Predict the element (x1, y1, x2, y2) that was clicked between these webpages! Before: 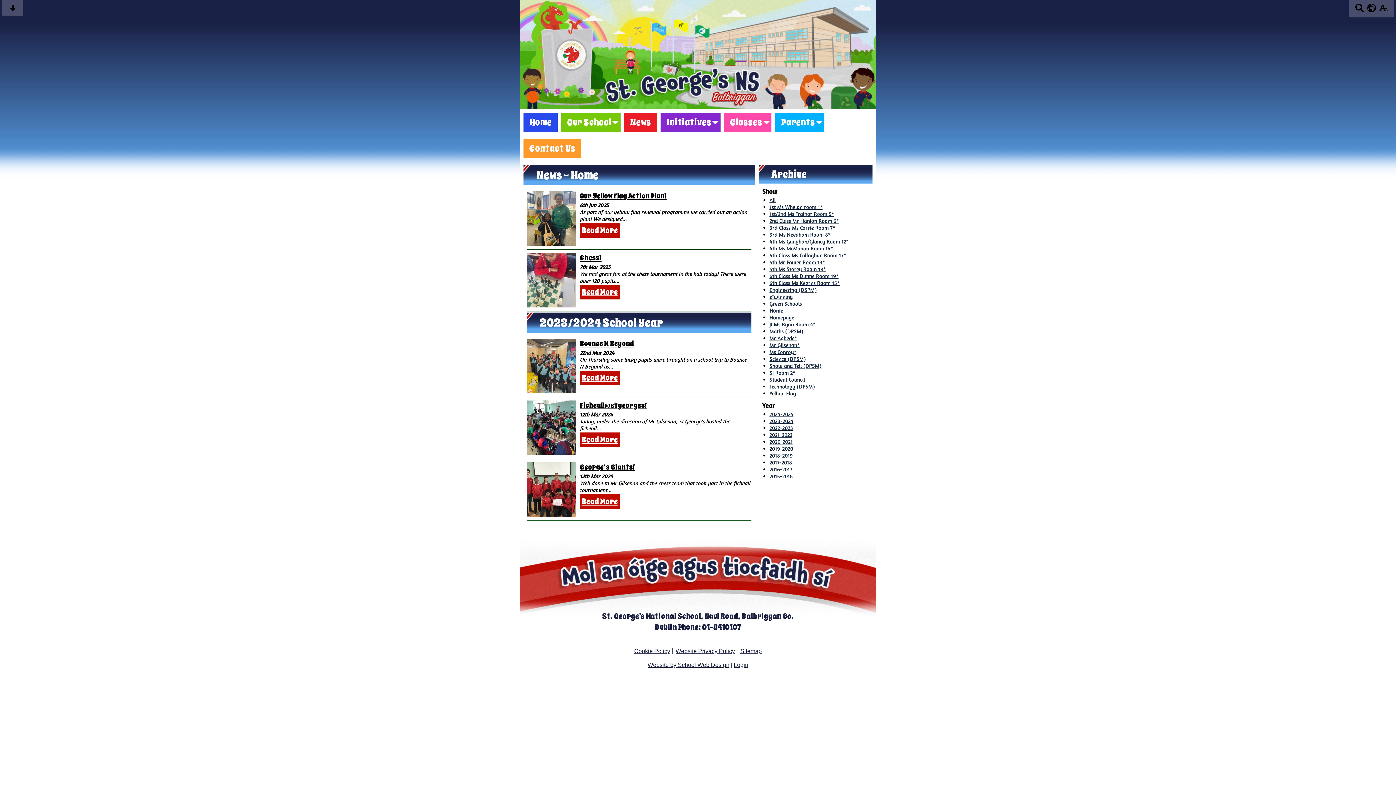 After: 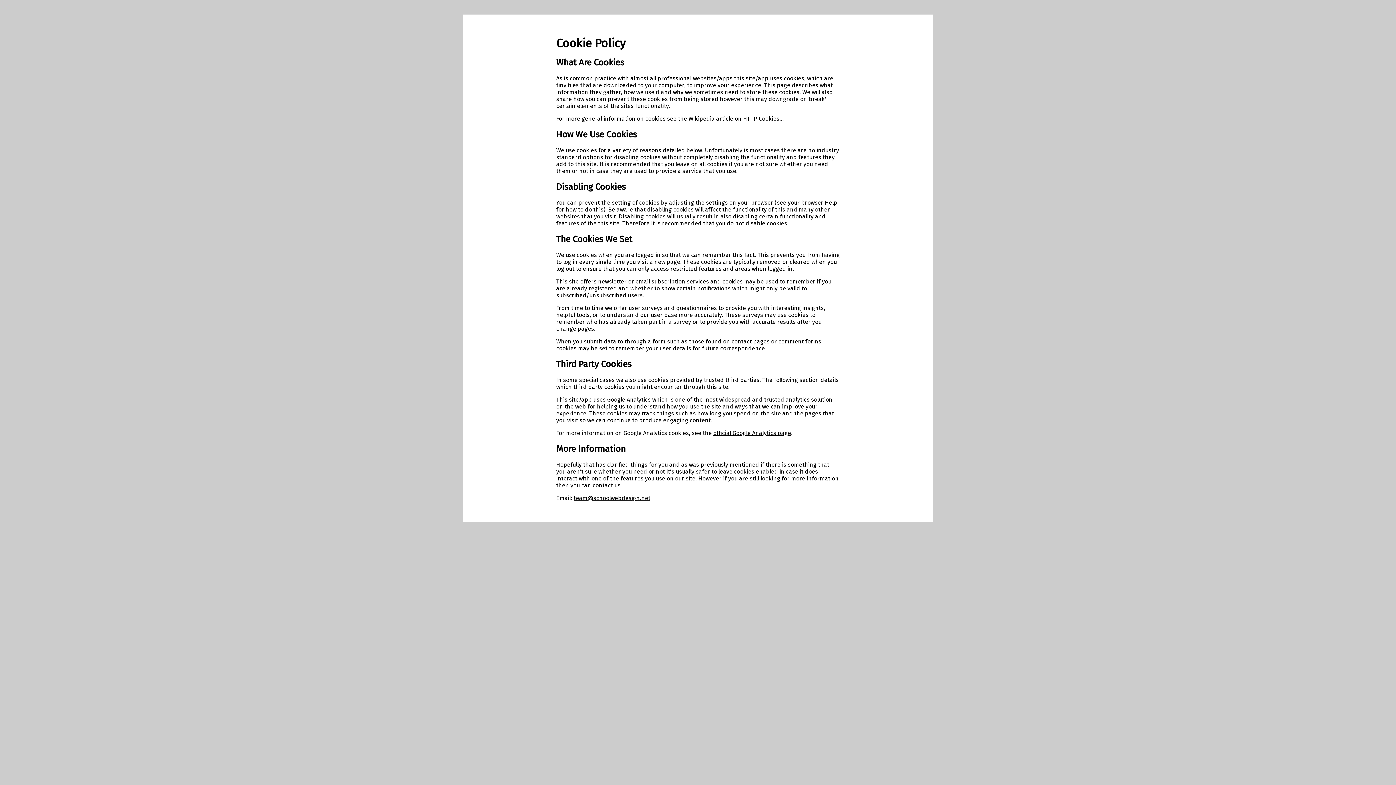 Action: label: Cookie Policy bbox: (634, 648, 672, 654)